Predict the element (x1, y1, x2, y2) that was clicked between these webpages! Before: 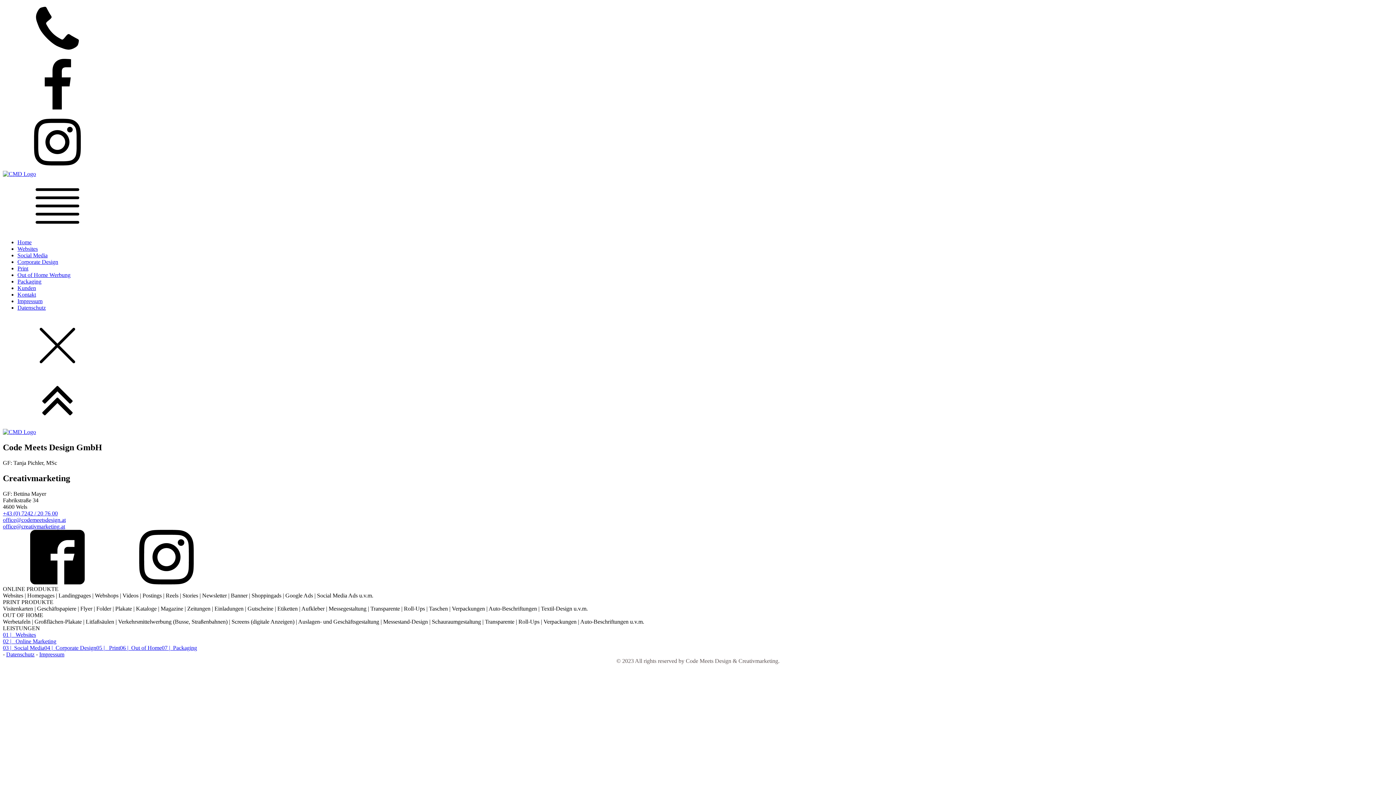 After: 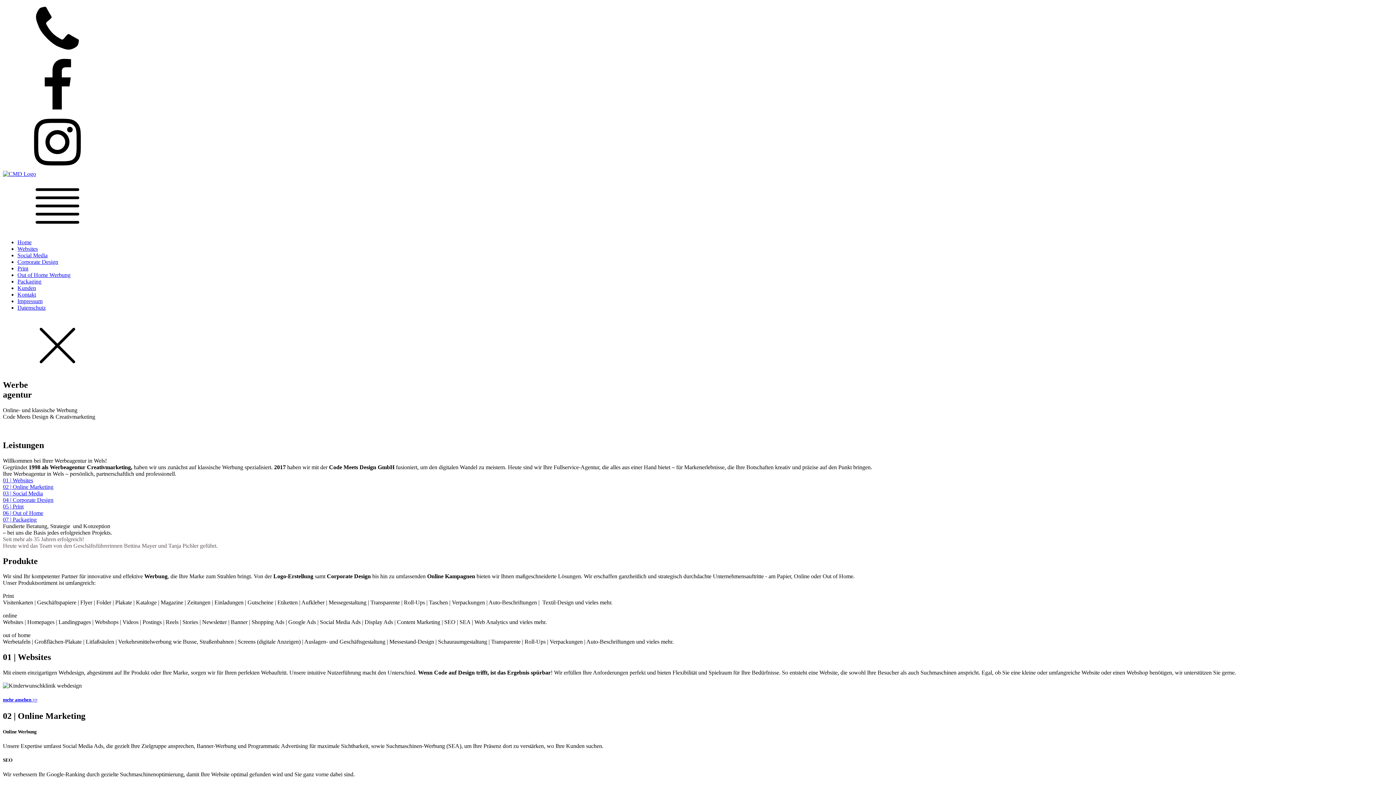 Action: bbox: (2, 170, 36, 177)